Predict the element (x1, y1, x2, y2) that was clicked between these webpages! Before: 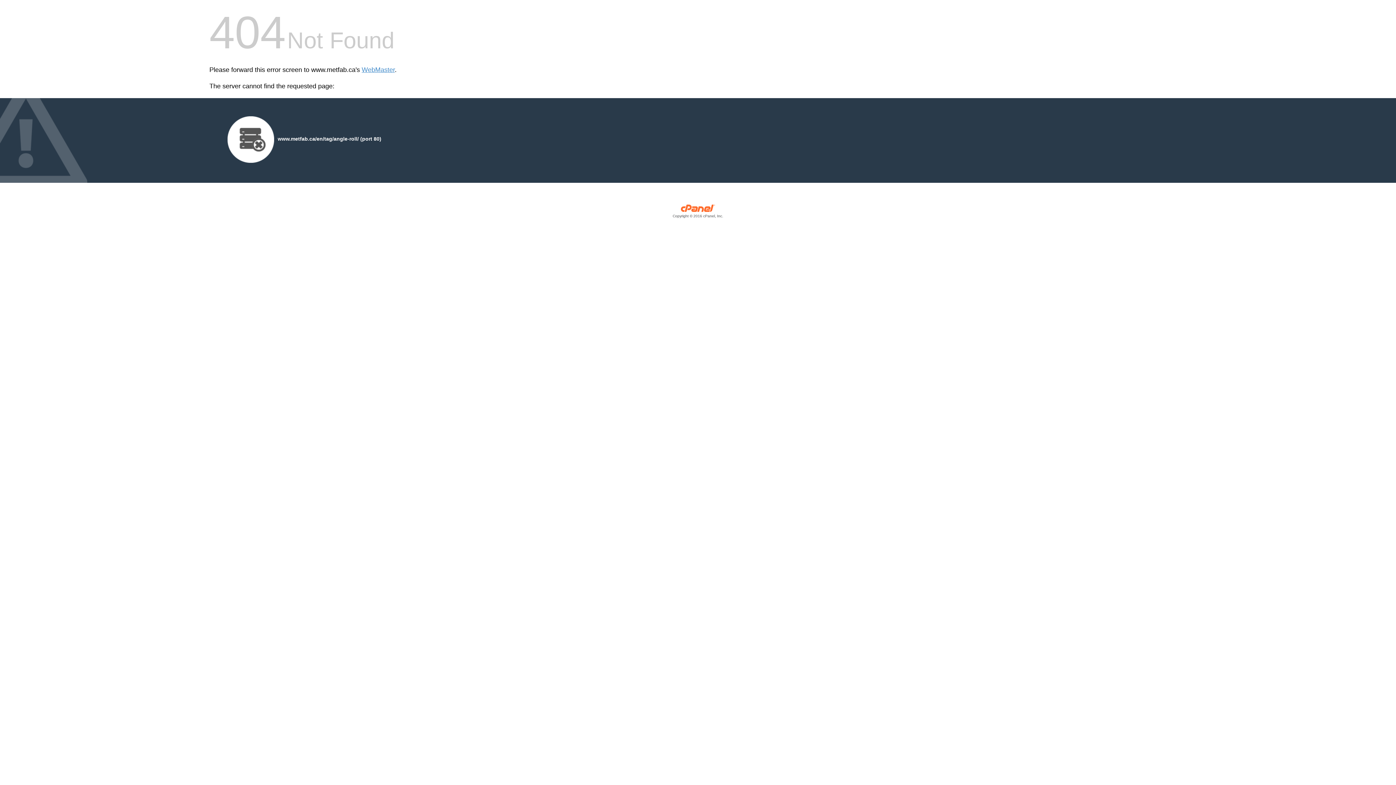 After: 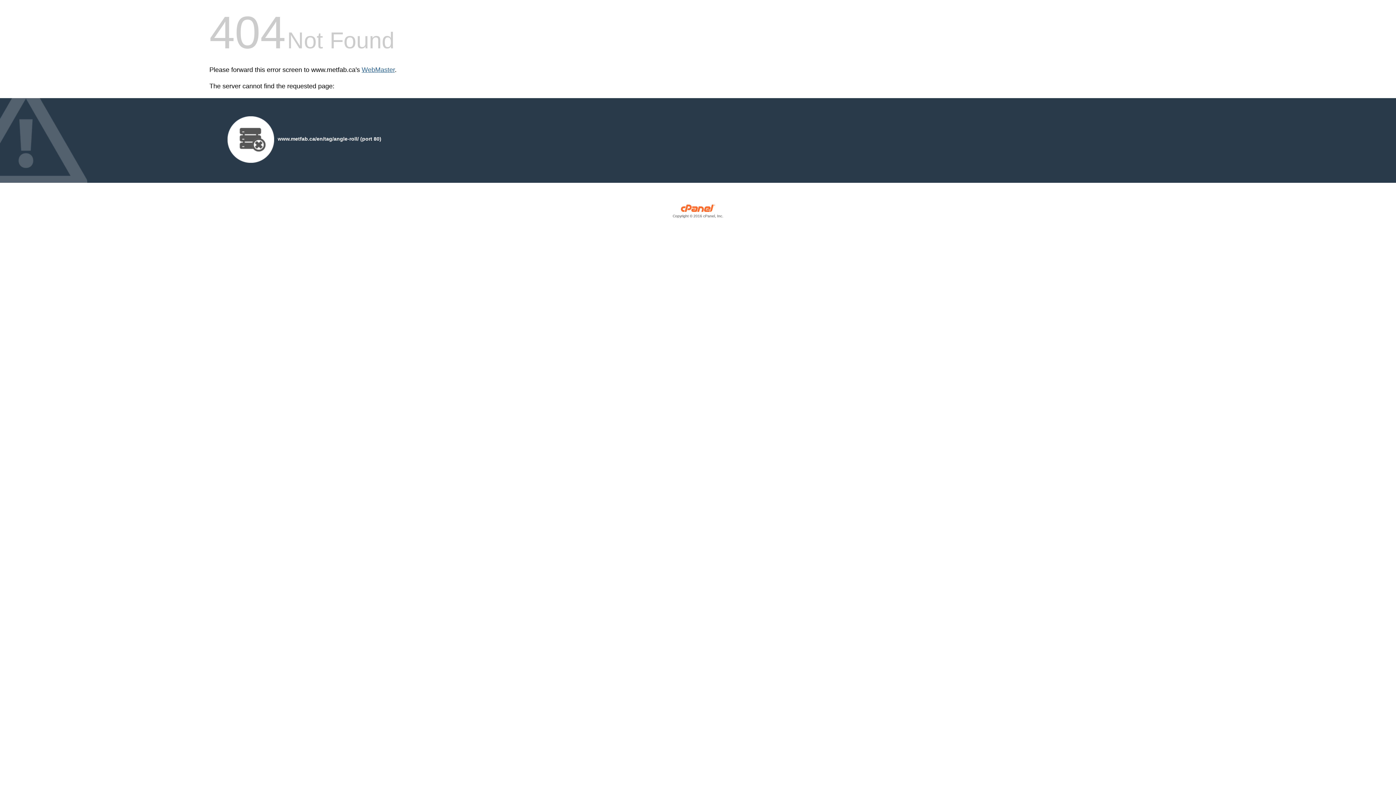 Action: bbox: (361, 66, 394, 73) label: WebMaster